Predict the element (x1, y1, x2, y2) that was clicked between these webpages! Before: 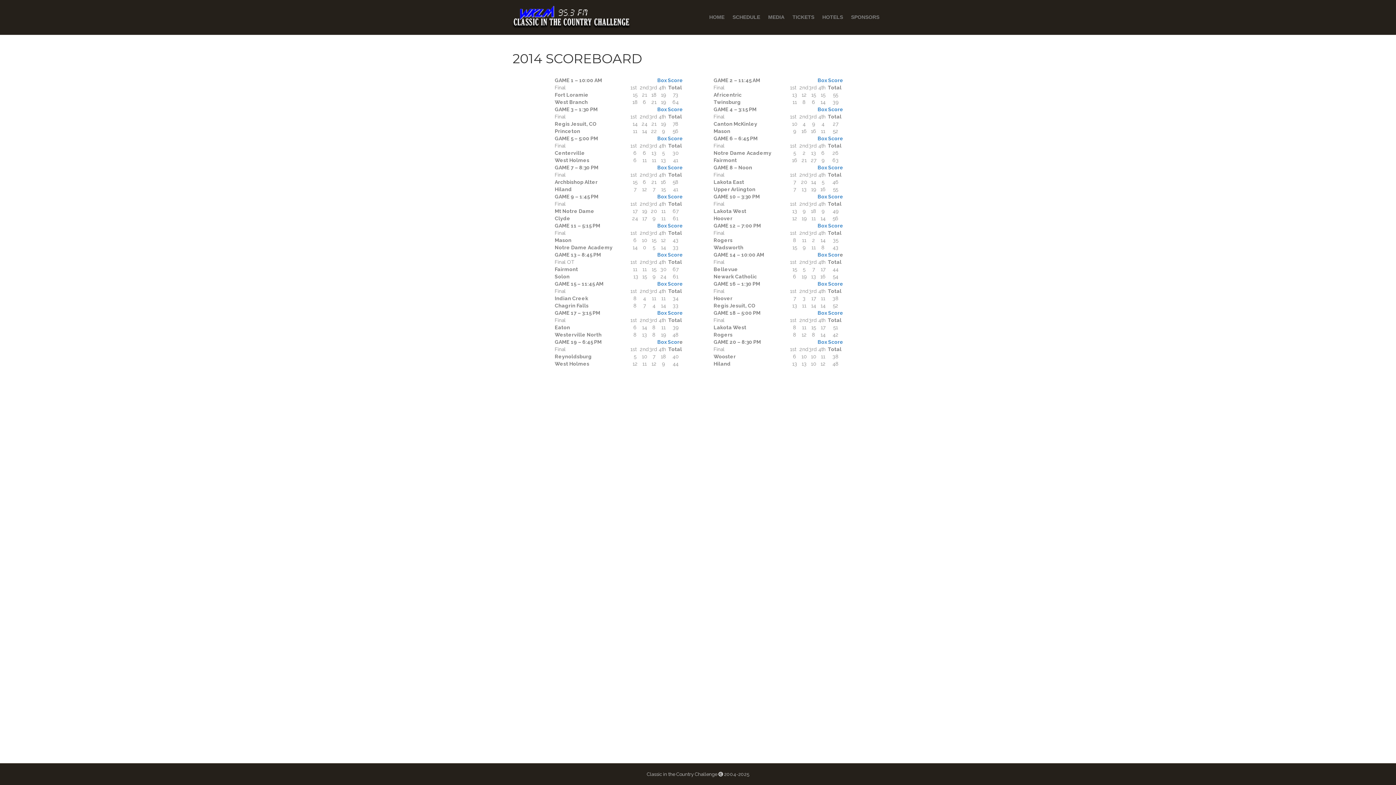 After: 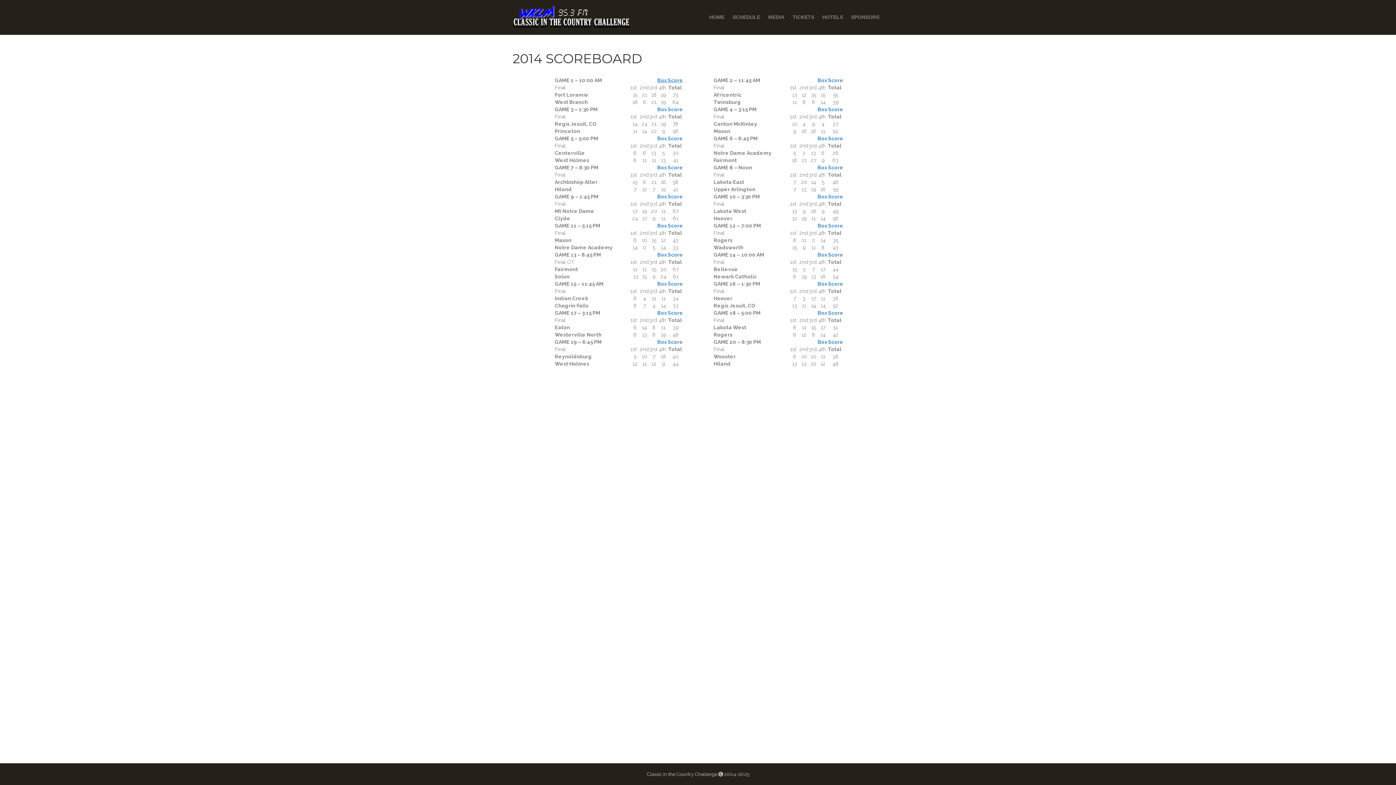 Action: label: Box Score bbox: (657, 77, 683, 83)